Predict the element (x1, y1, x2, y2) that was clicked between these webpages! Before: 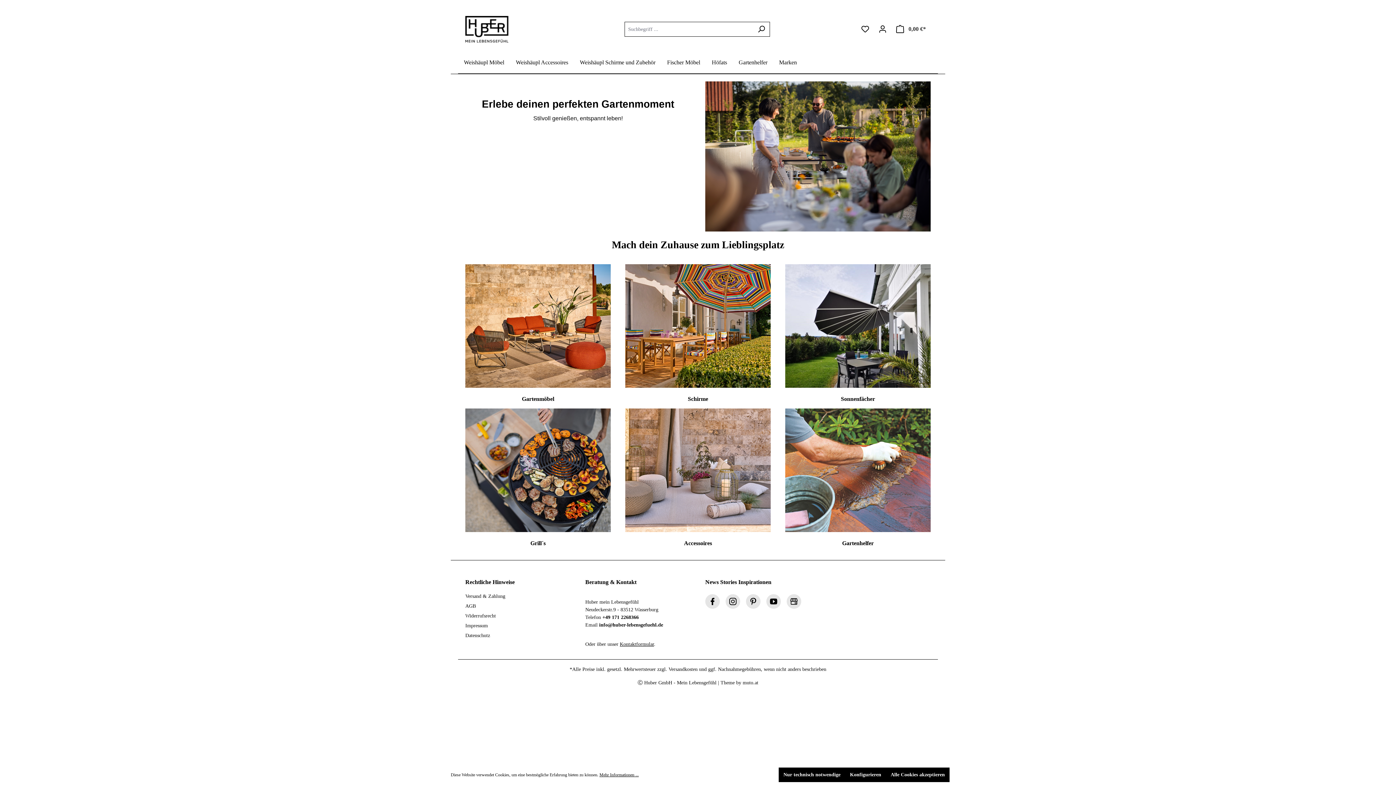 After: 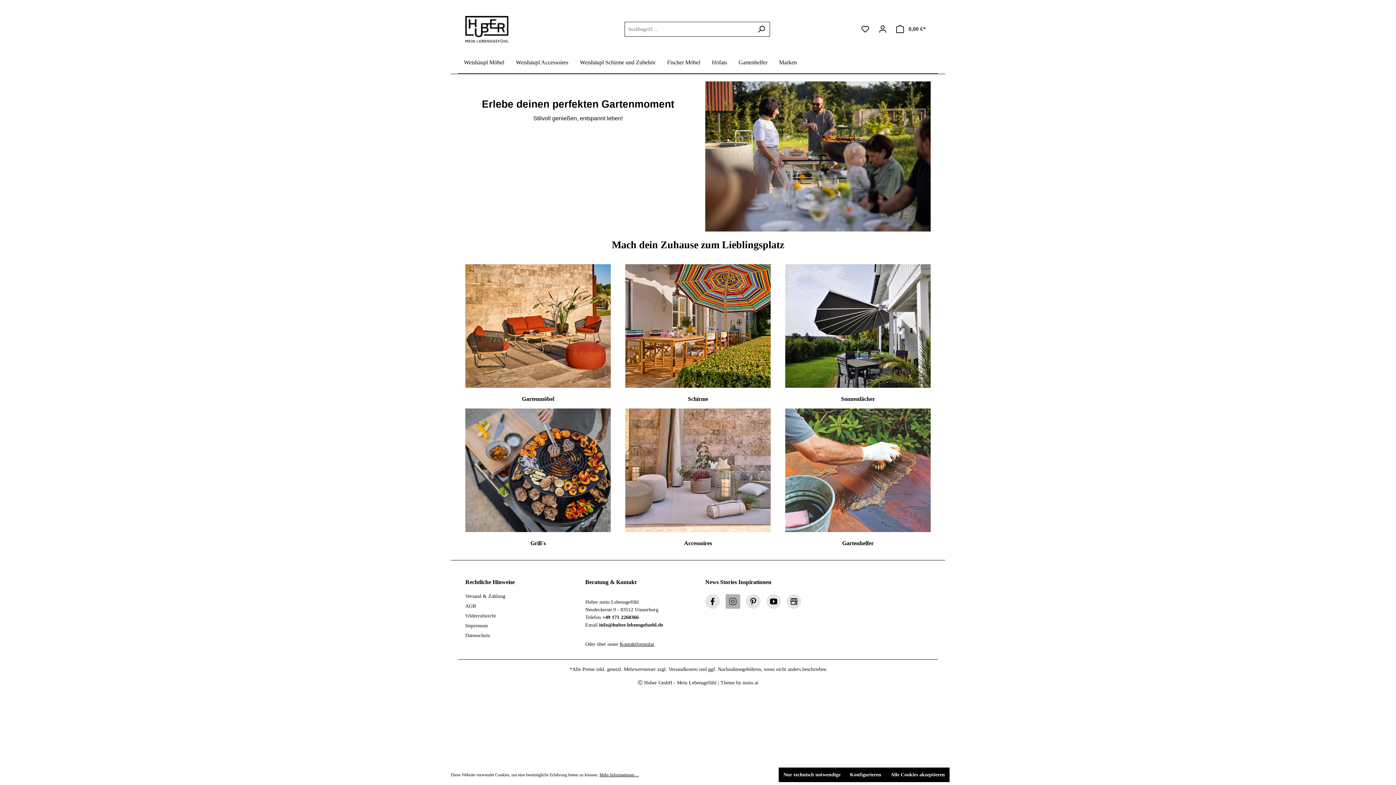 Action: bbox: (725, 594, 740, 609)